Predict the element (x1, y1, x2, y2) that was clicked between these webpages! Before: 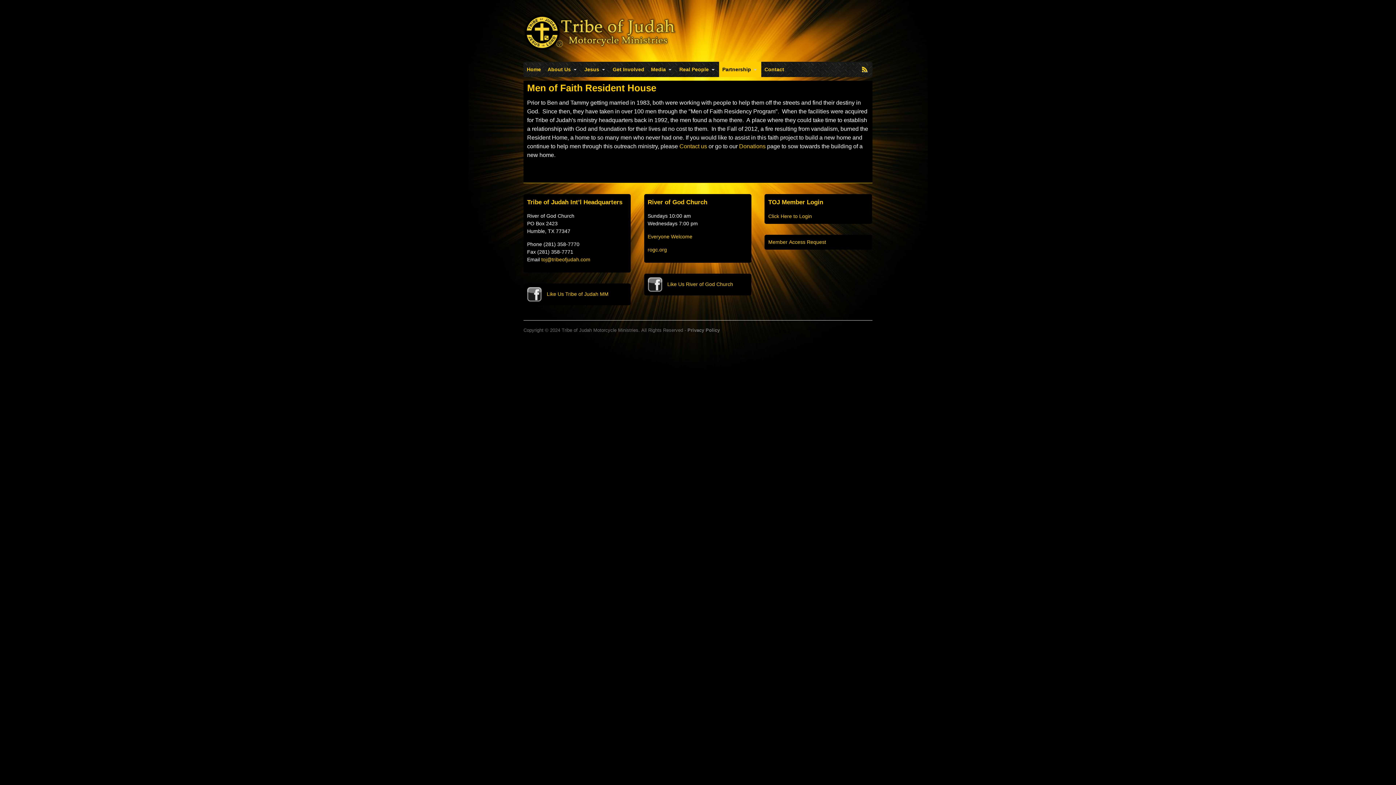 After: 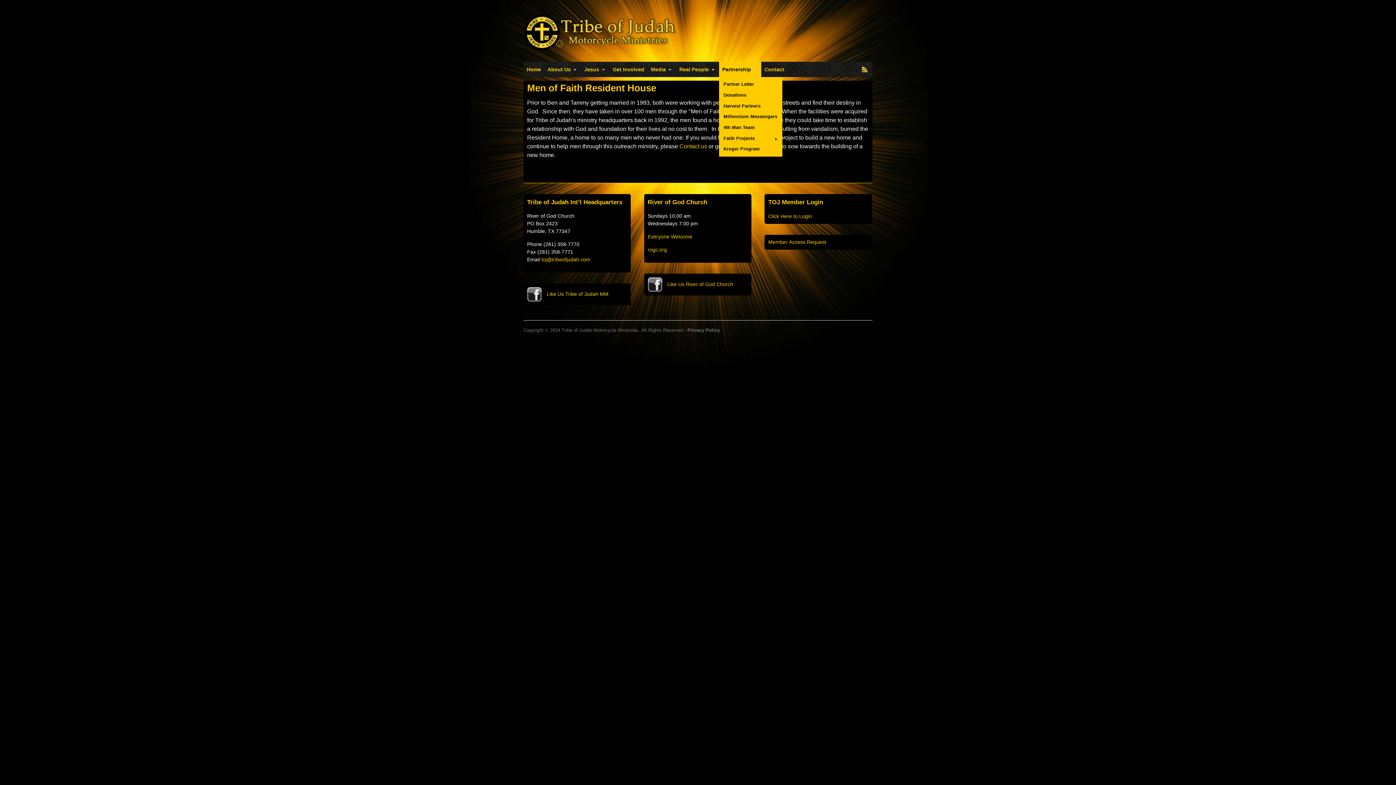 Action: label: Partnership bbox: (719, 61, 761, 77)